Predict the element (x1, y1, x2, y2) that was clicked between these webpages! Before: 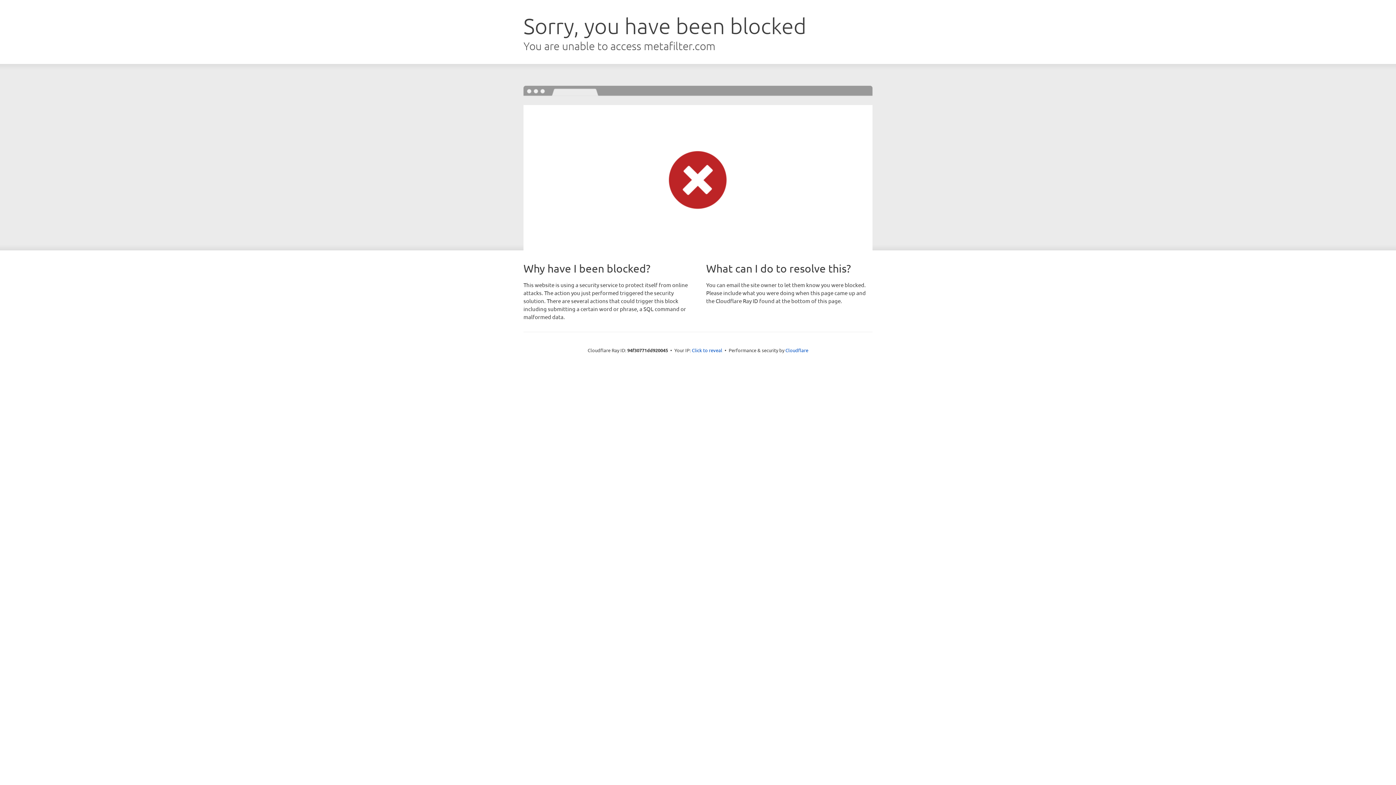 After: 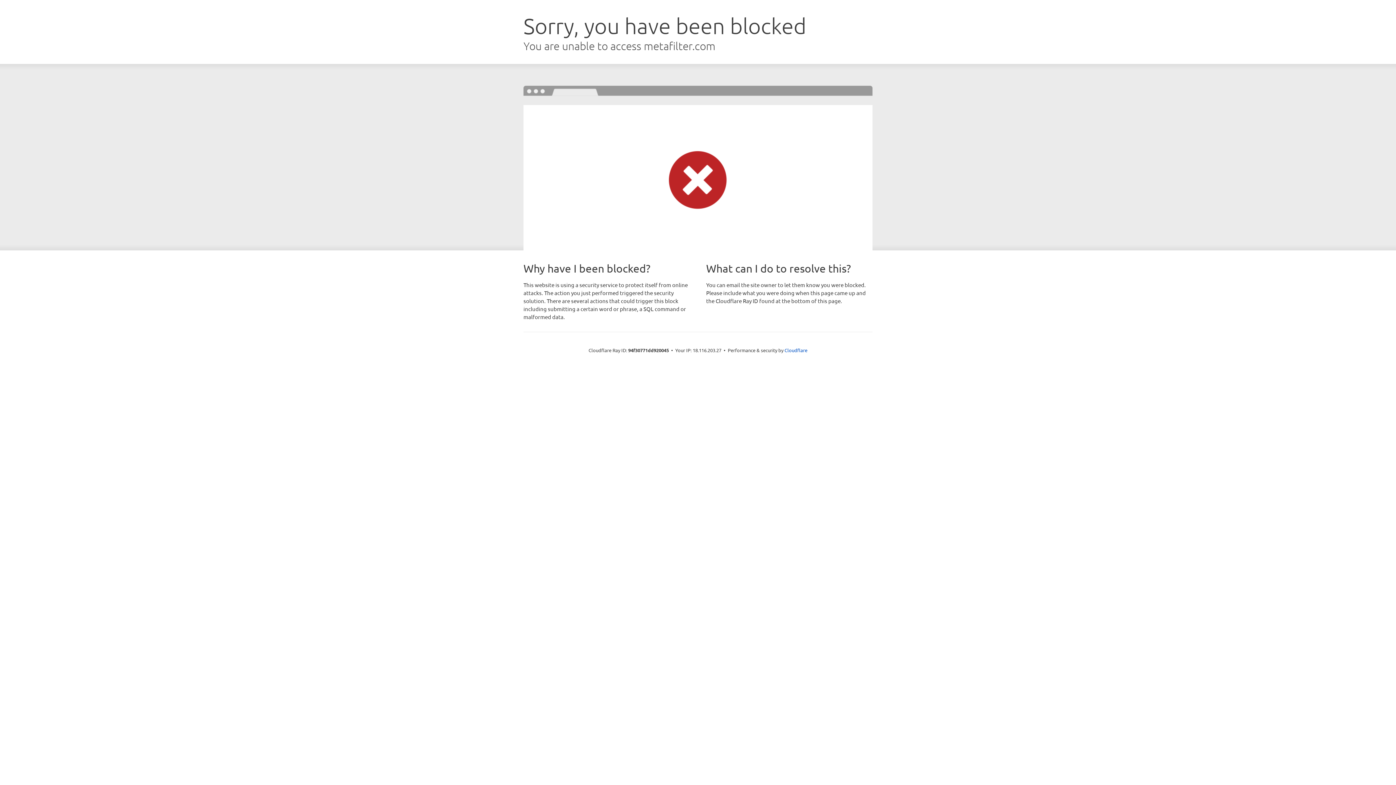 Action: label: Click to reveal bbox: (692, 346, 722, 353)